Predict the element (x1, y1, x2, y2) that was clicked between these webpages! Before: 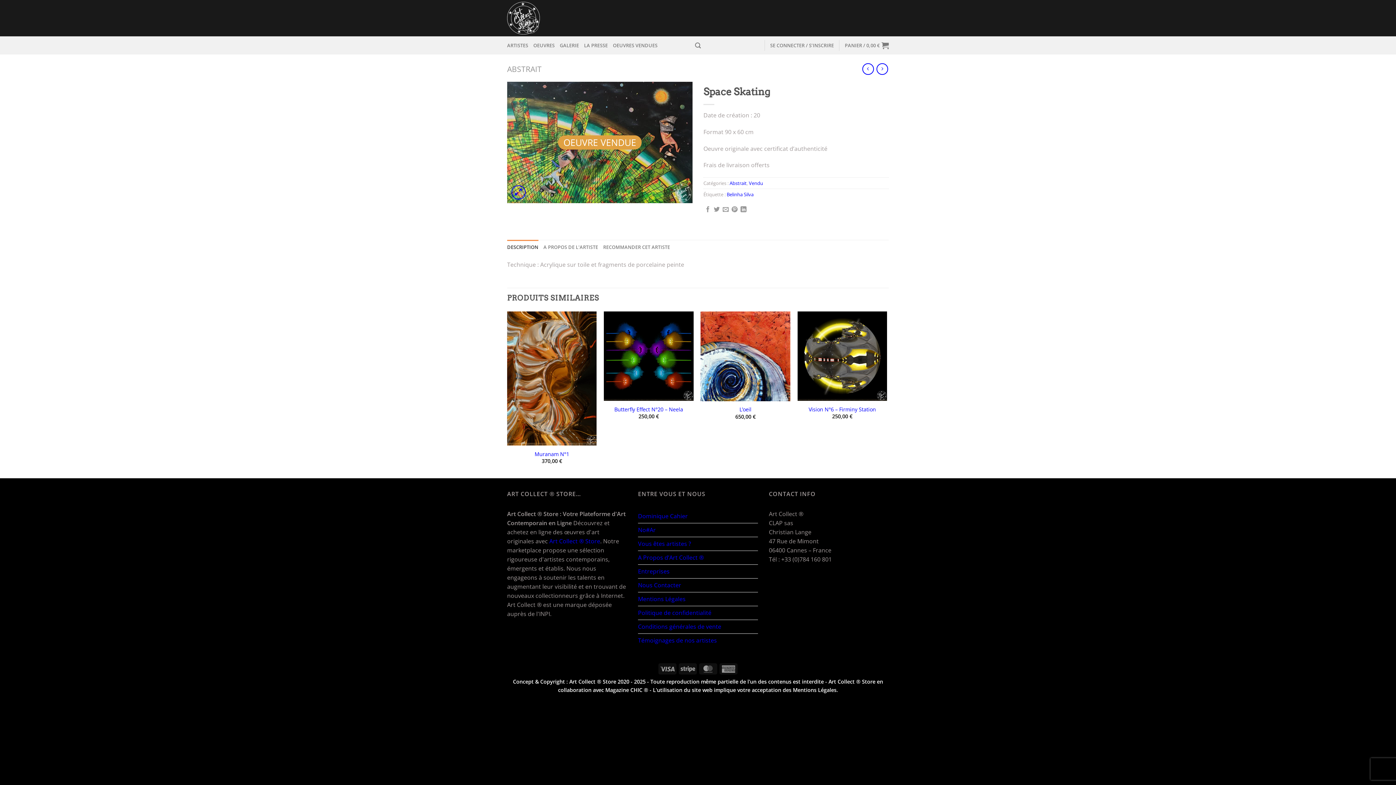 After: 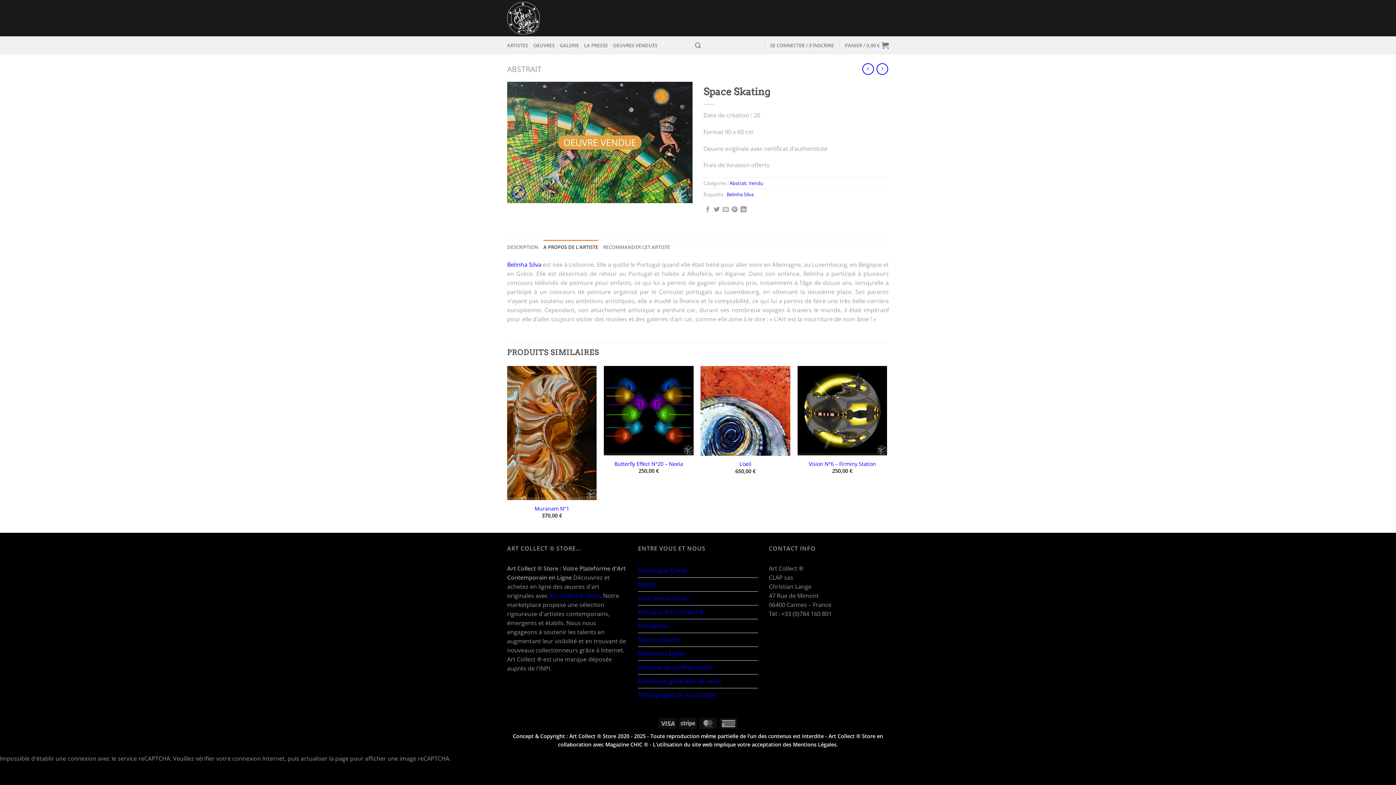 Action: bbox: (543, 239, 598, 254) label: A PROPOS DE L'ARTISTE